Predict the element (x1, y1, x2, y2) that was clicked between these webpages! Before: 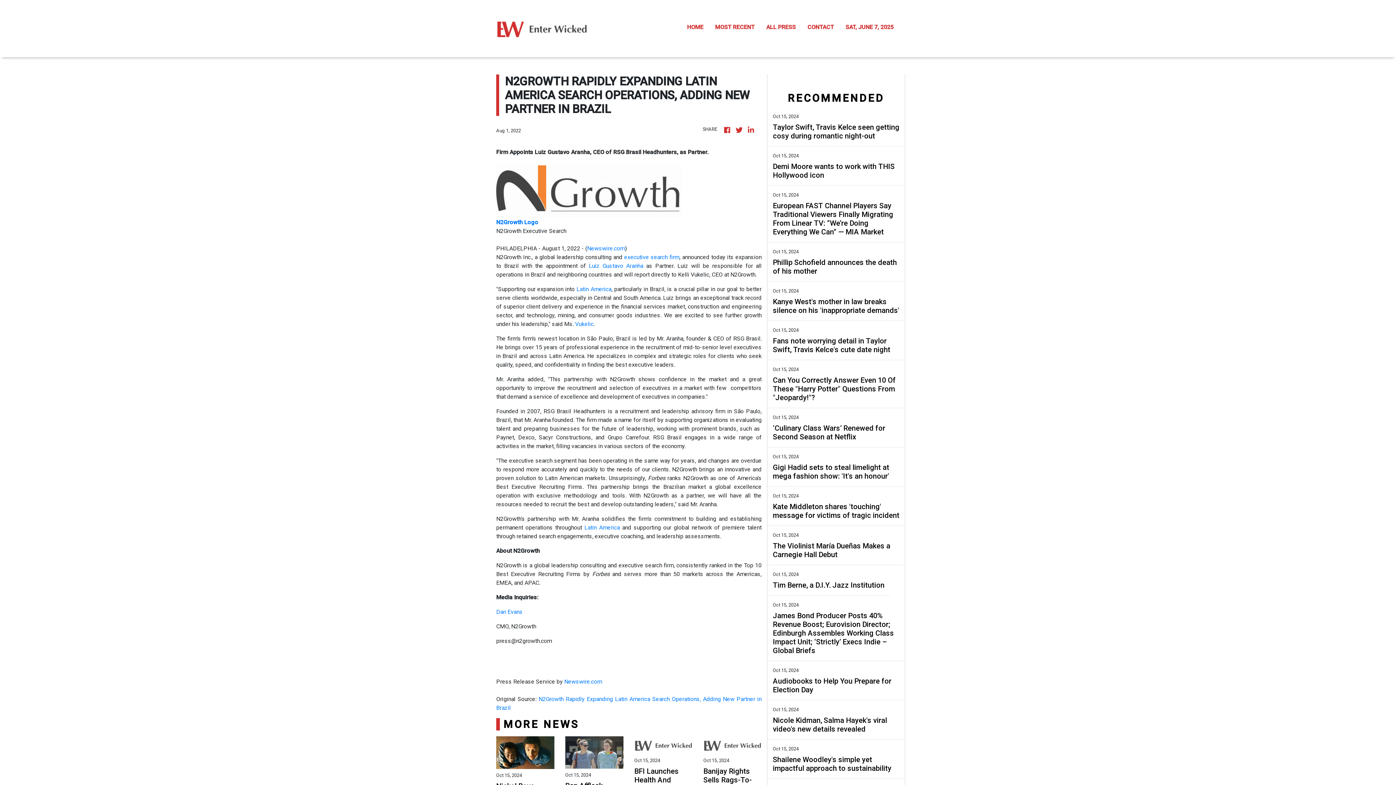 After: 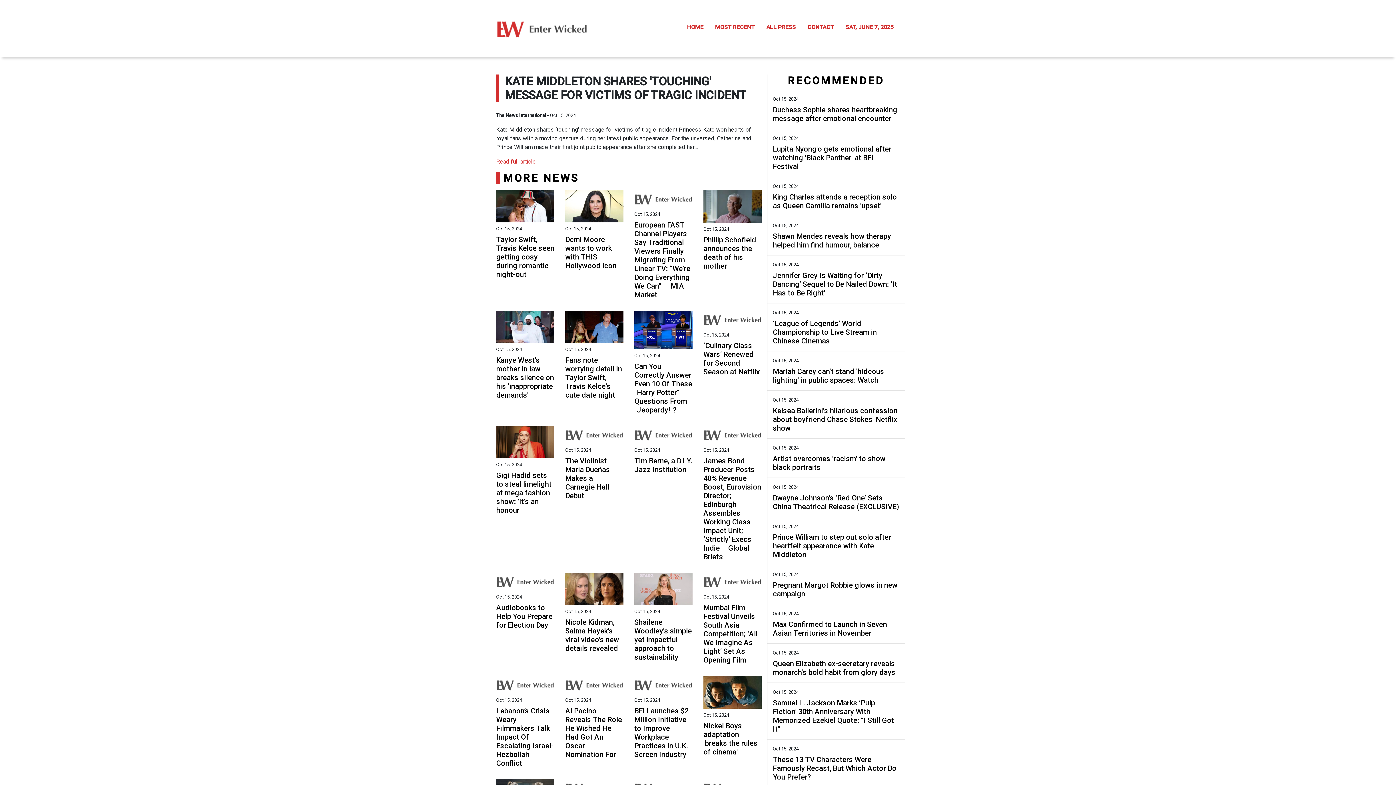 Action: label: Kate Middleton shares 'touching' message for victims of tragic incident bbox: (773, 502, 899, 520)